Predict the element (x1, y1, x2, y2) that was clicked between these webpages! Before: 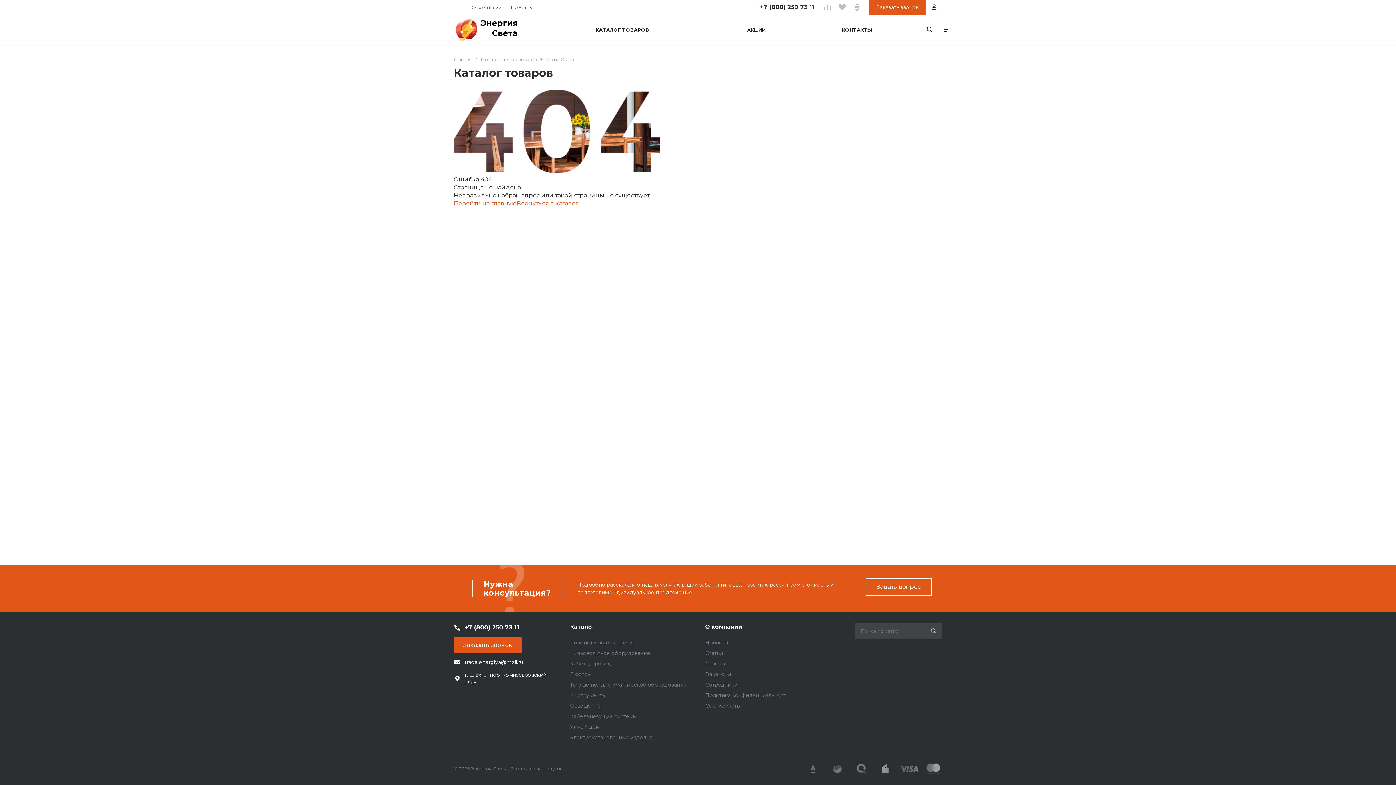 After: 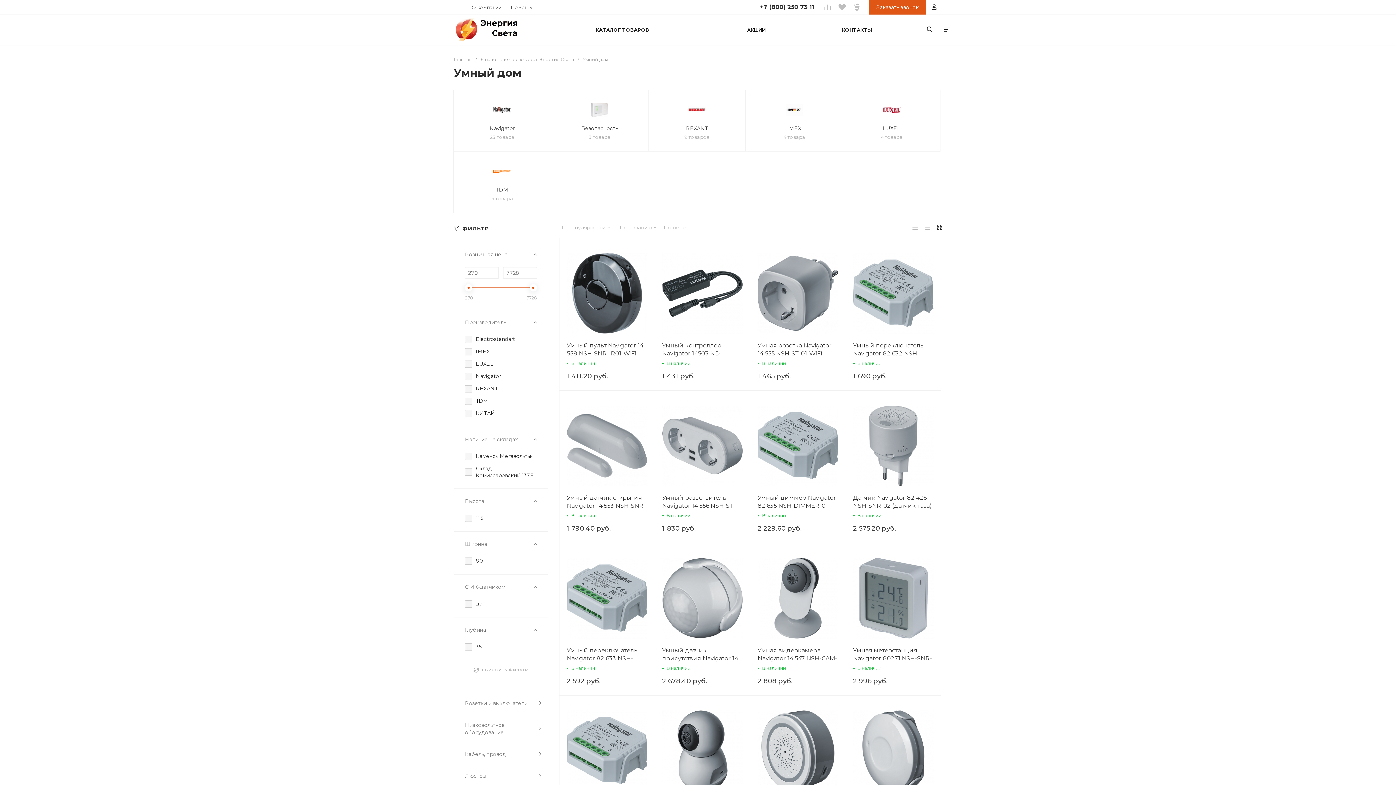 Action: label: Умный дом bbox: (570, 724, 599, 730)